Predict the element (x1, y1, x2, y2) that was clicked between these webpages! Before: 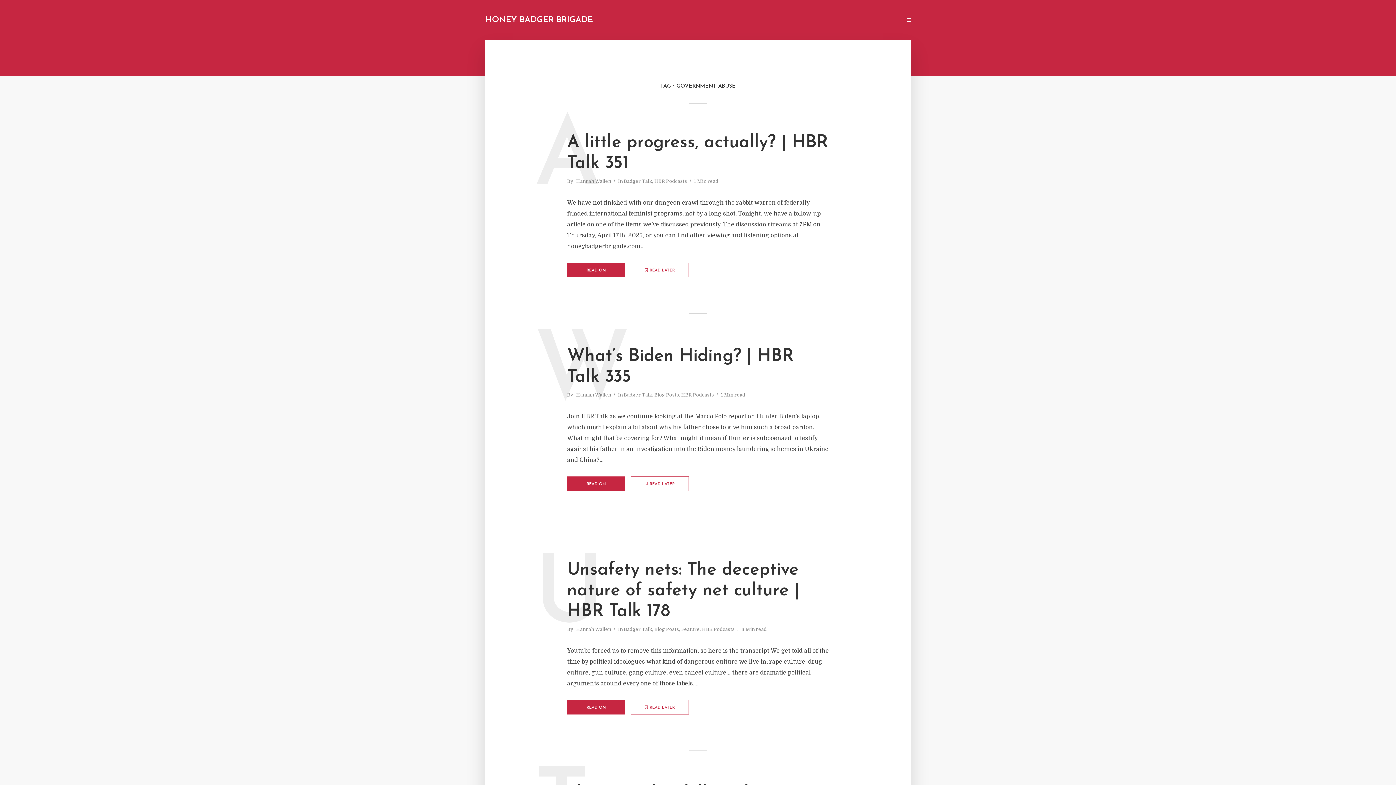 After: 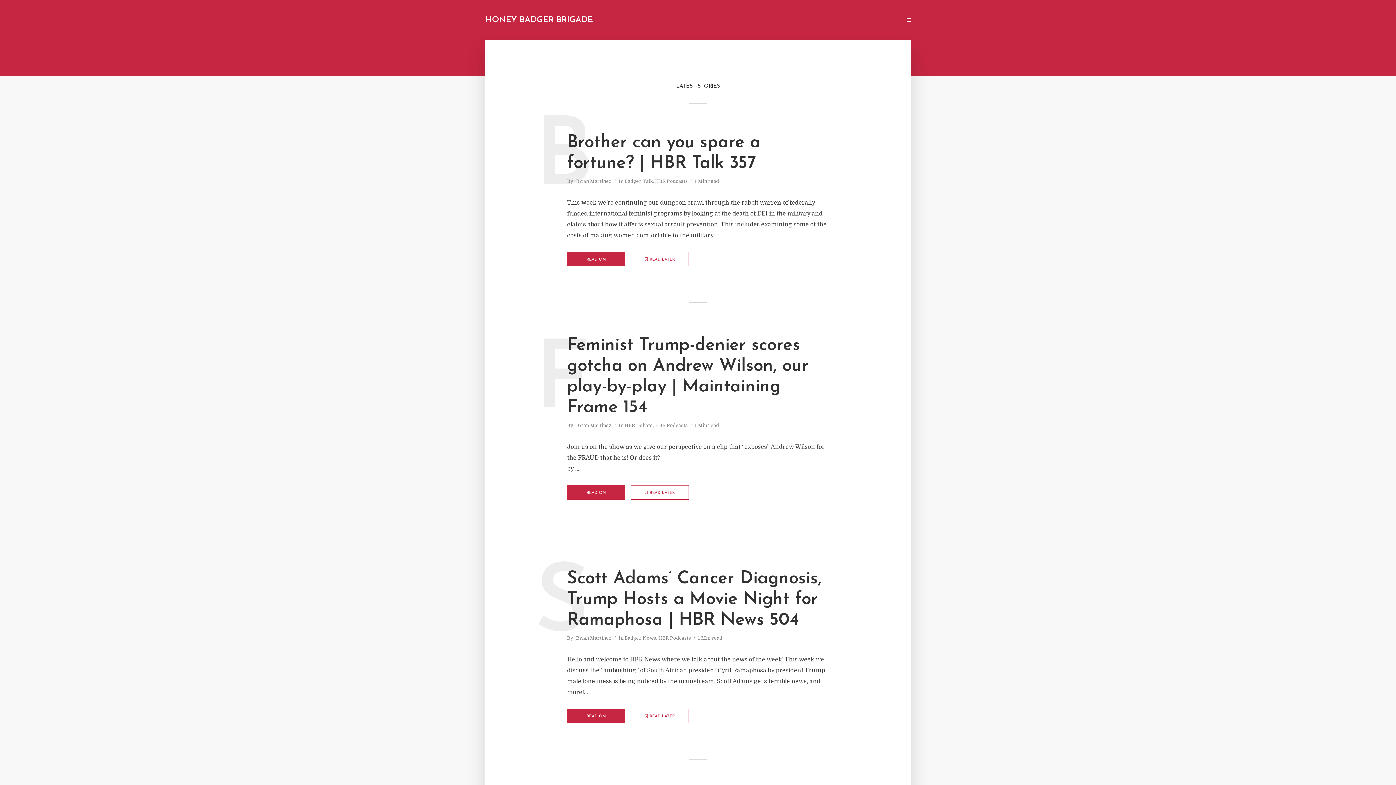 Action: bbox: (485, 15, 593, 24) label: HONEY BADGER BRIGADE